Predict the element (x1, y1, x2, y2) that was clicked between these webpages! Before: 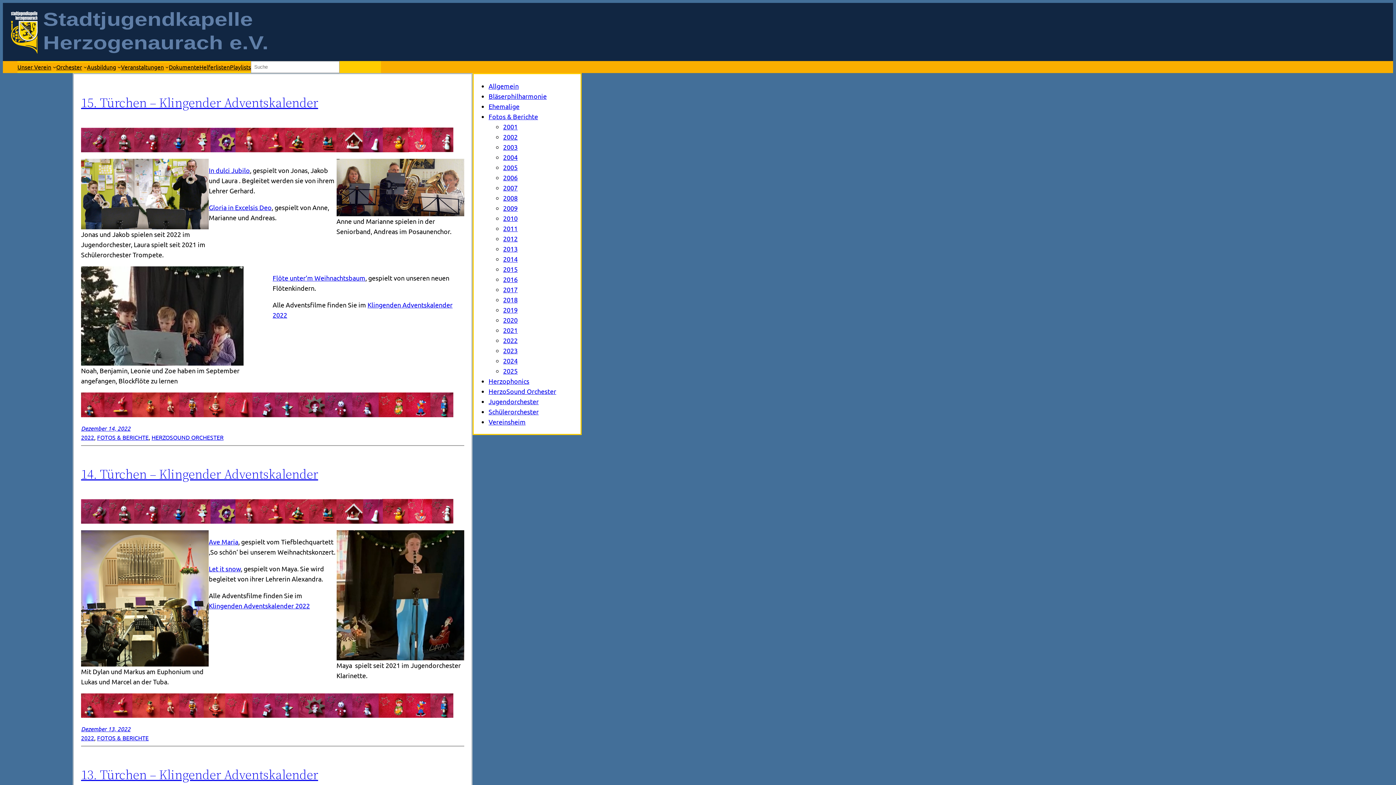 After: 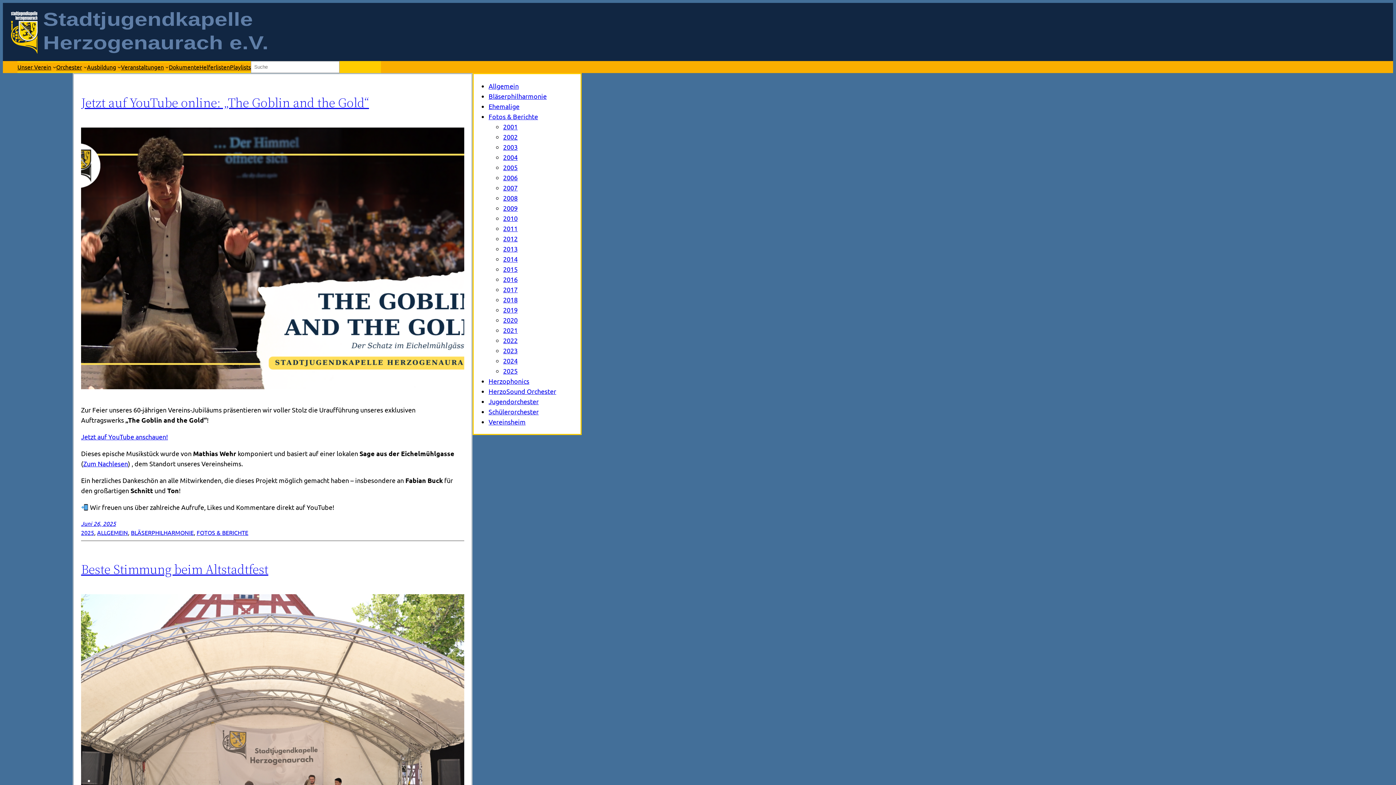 Action: bbox: (97, 433, 148, 441) label: FOTOS & BERICHTE